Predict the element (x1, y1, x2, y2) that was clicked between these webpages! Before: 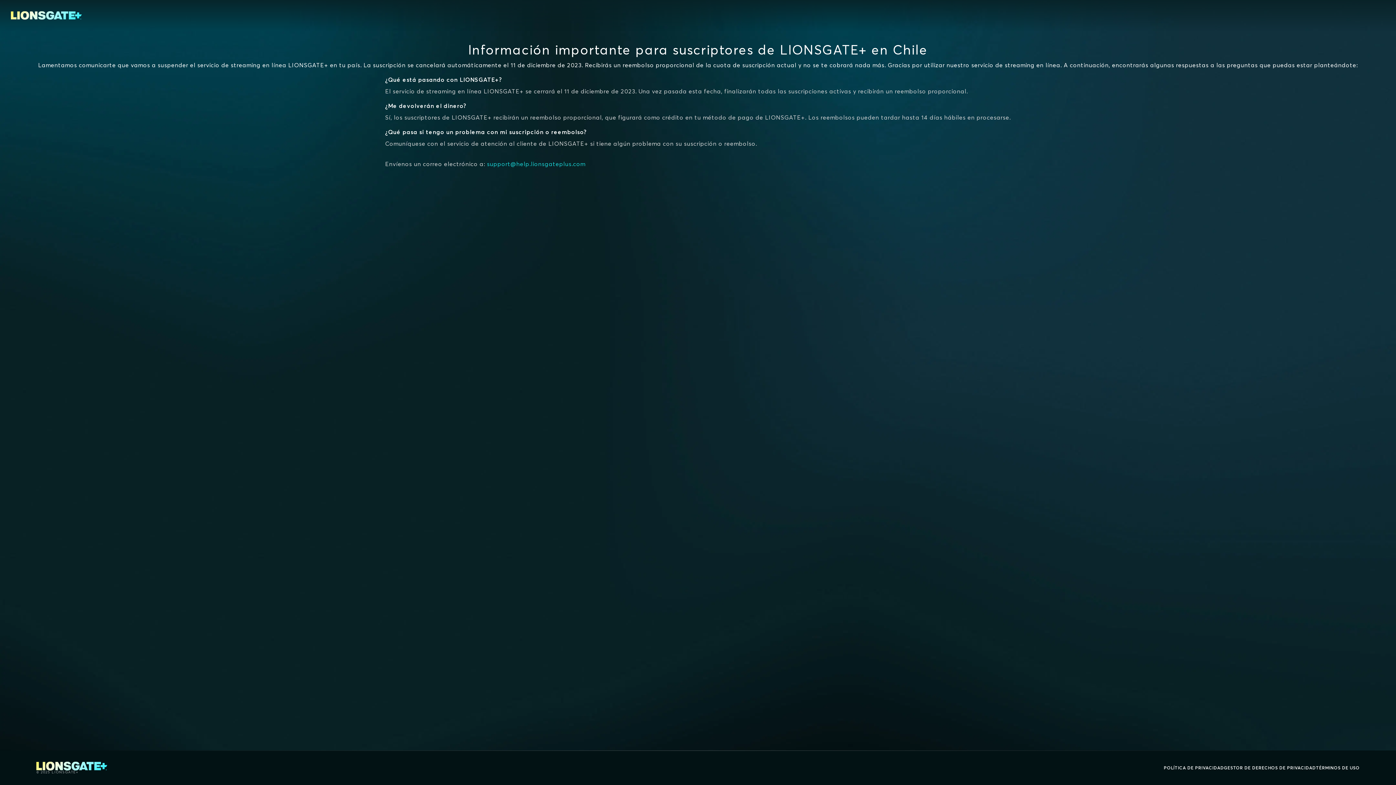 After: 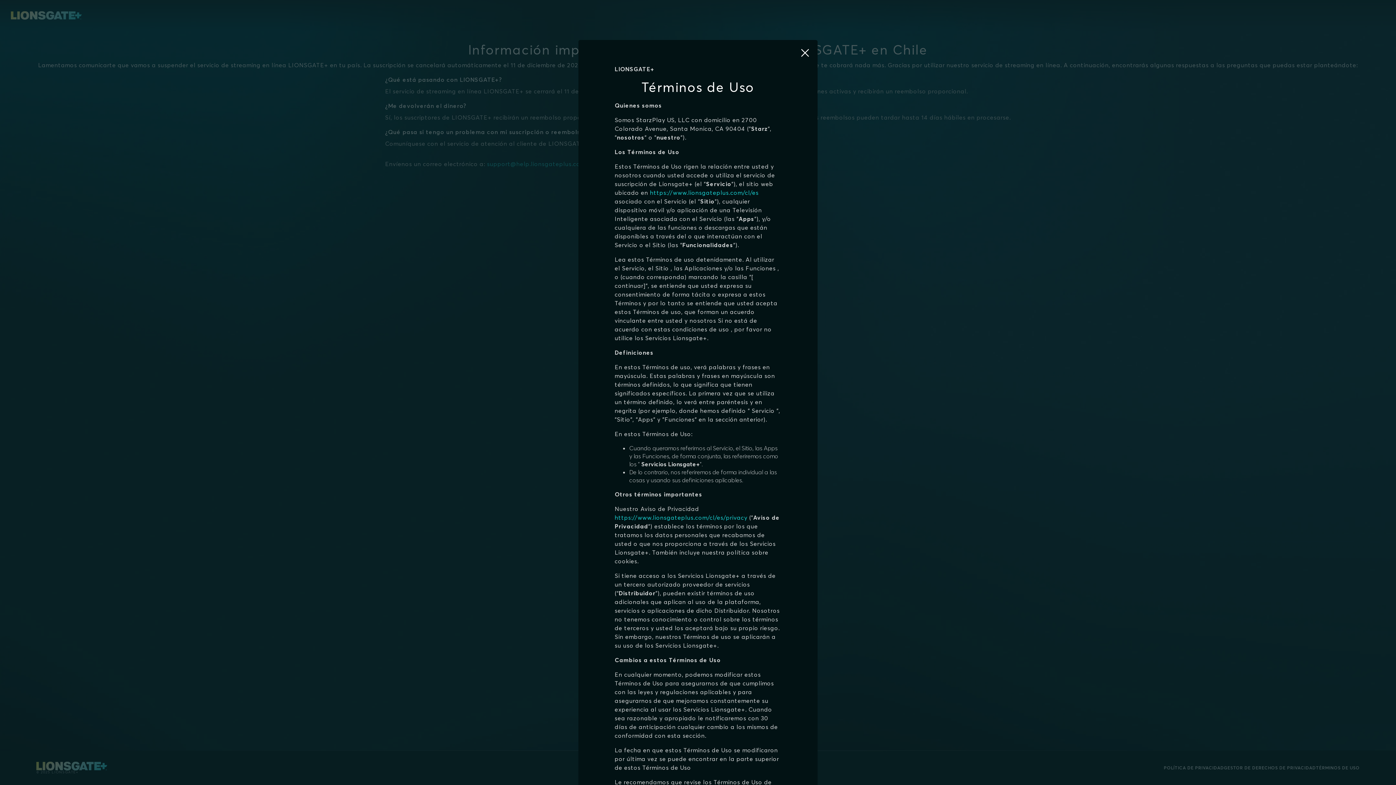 Action: label: TÉRMINOS DE USO bbox: (1316, 764, 1360, 772)